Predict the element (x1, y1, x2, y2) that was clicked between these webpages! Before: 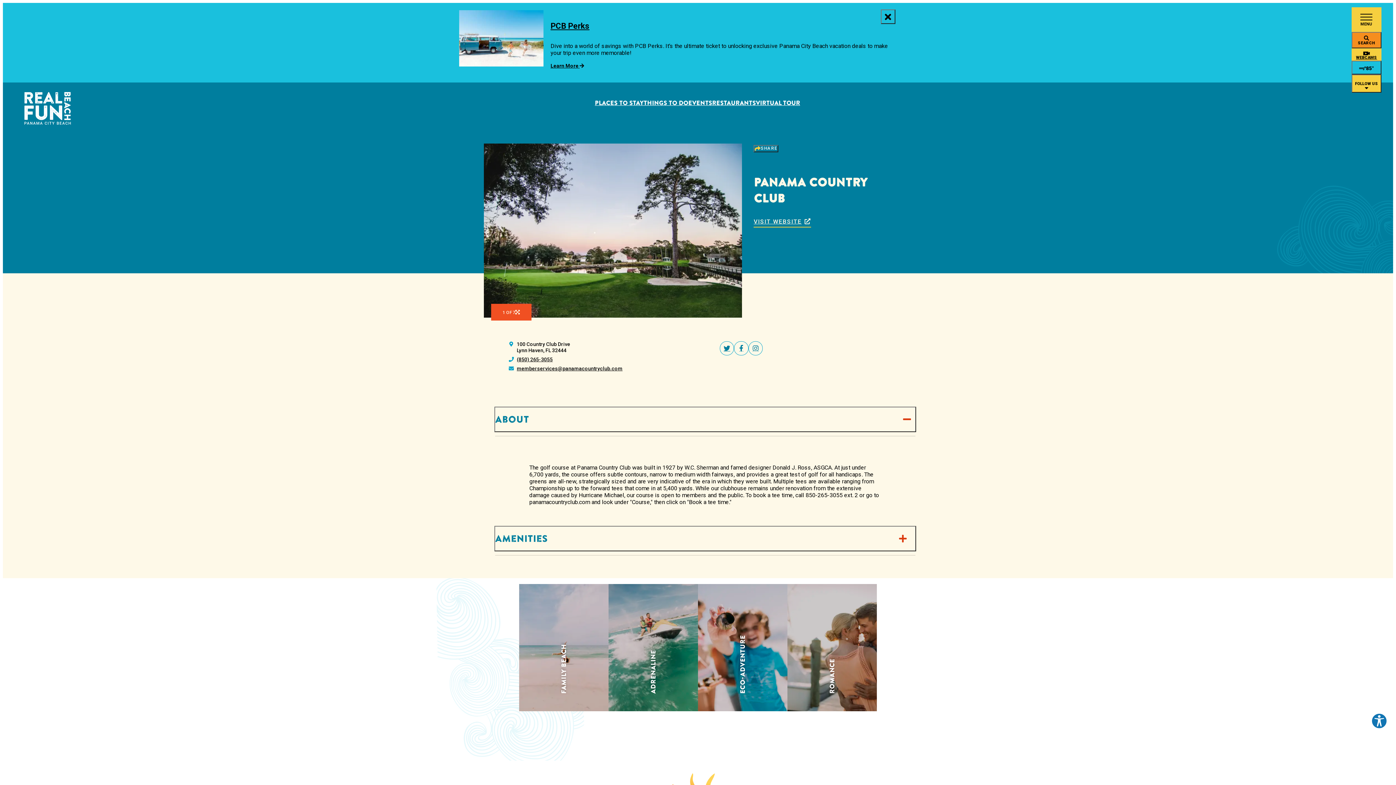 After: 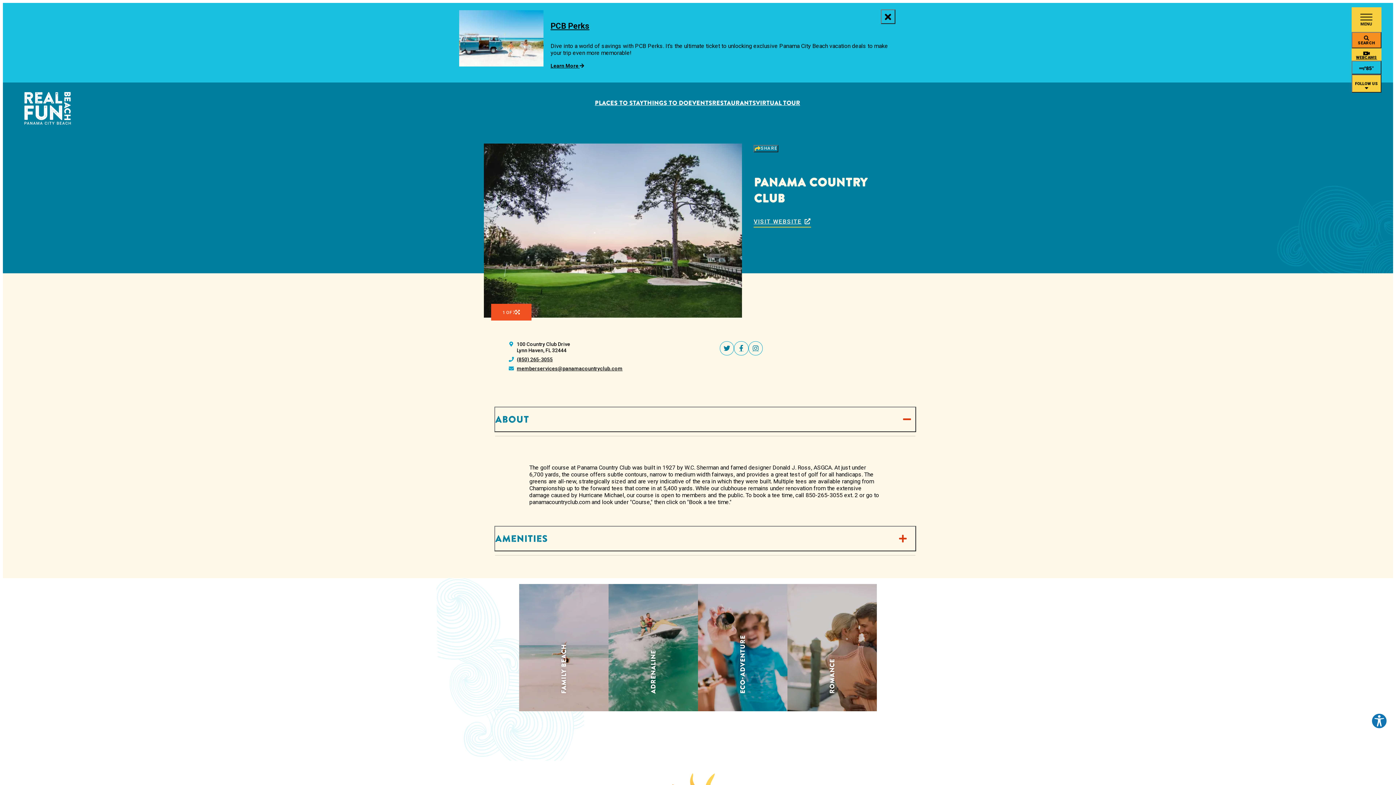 Action: bbox: (720, 341, 734, 355)